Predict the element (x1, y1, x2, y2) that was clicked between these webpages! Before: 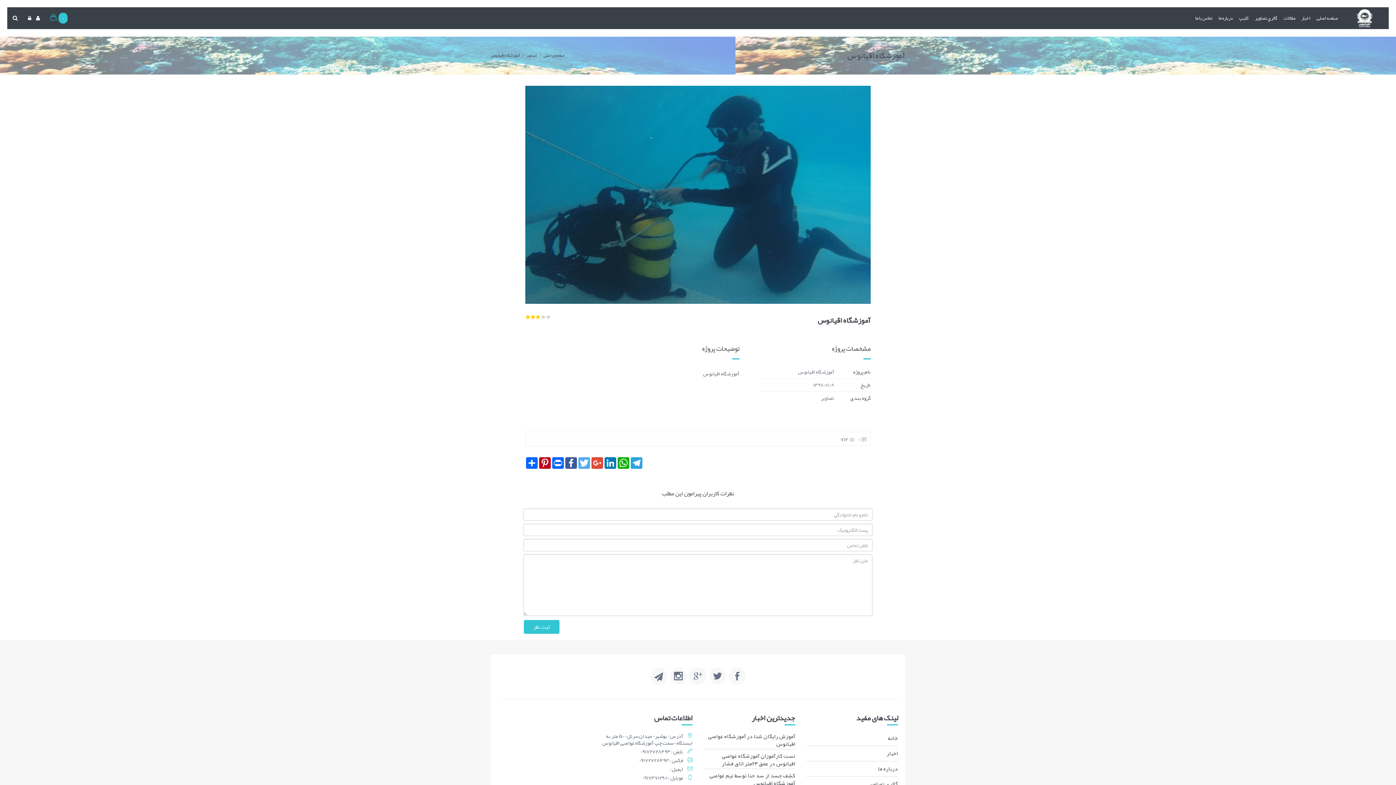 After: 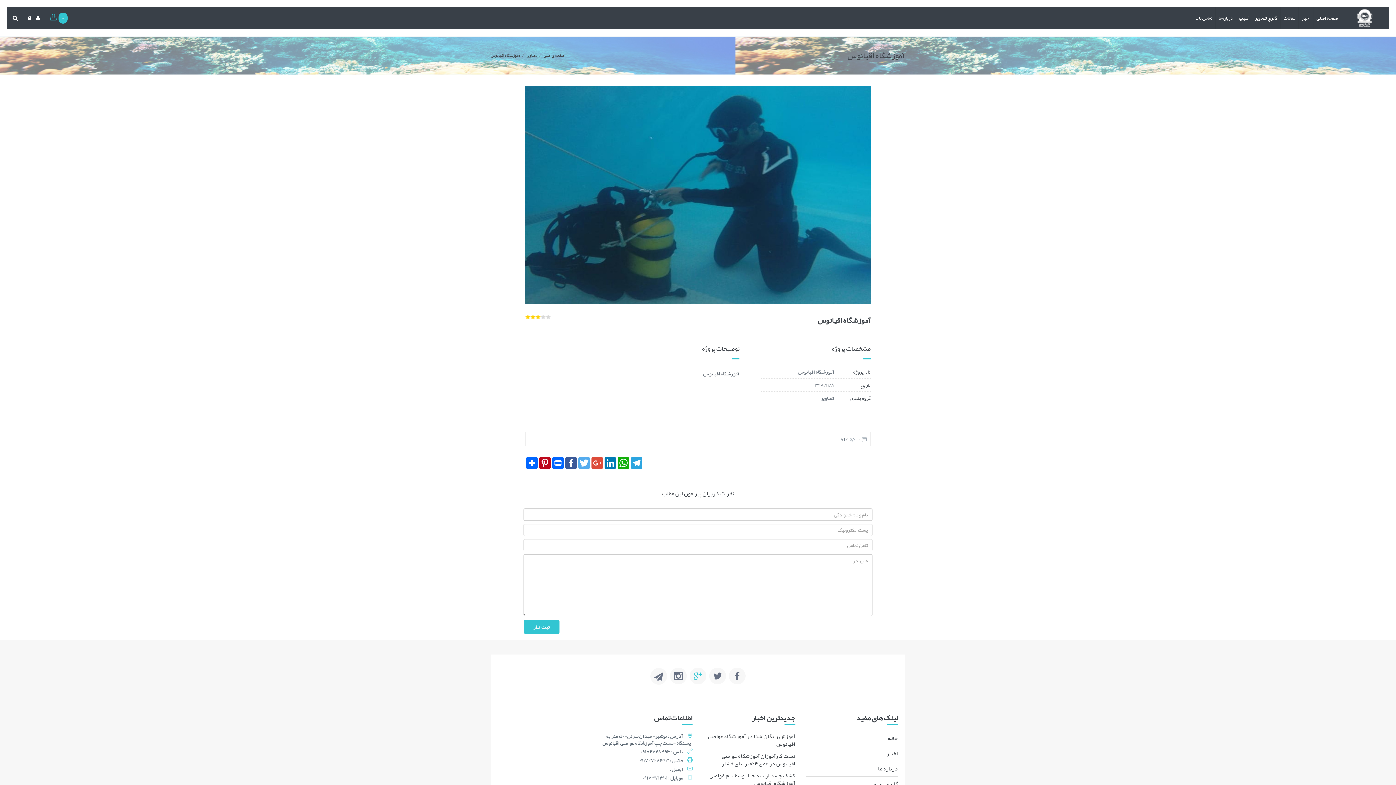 Action: bbox: (689, 668, 706, 684)